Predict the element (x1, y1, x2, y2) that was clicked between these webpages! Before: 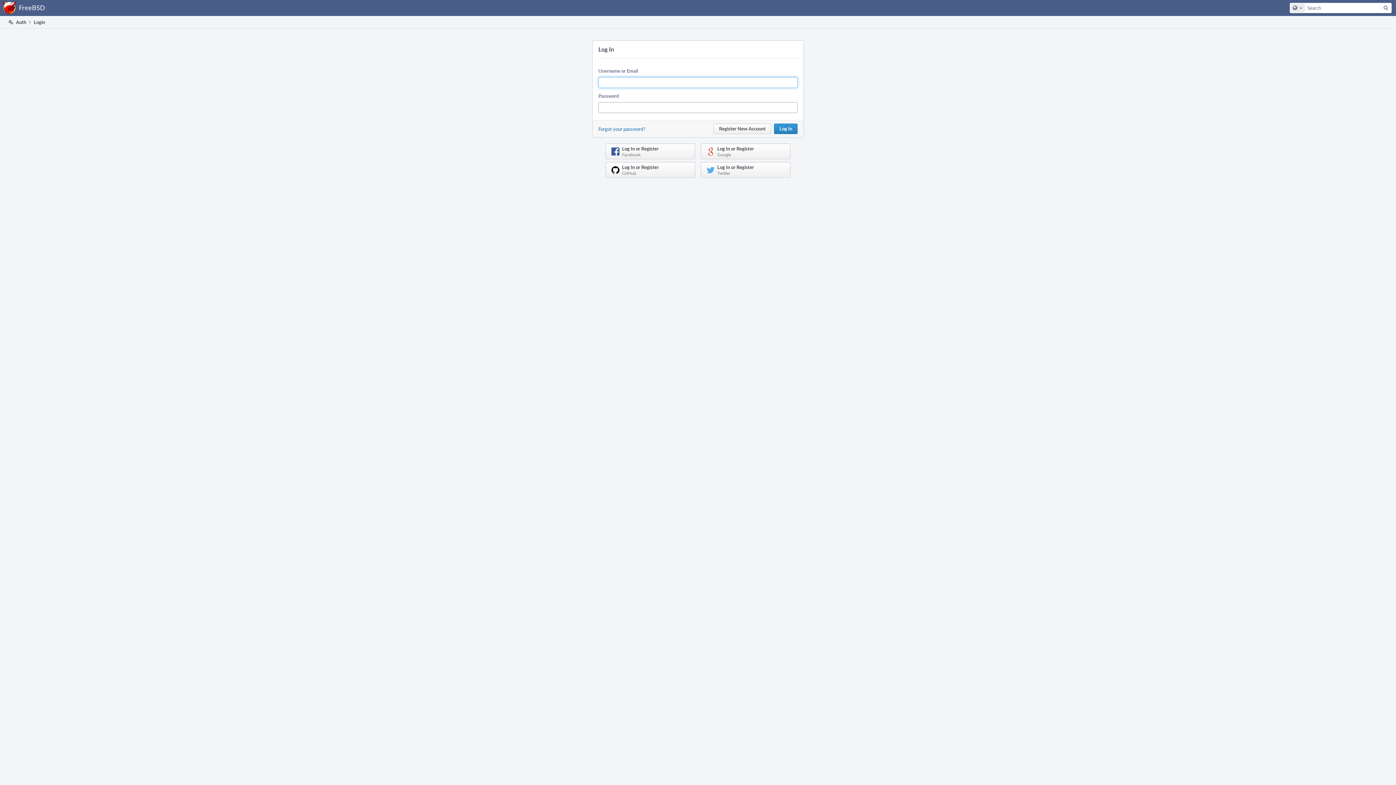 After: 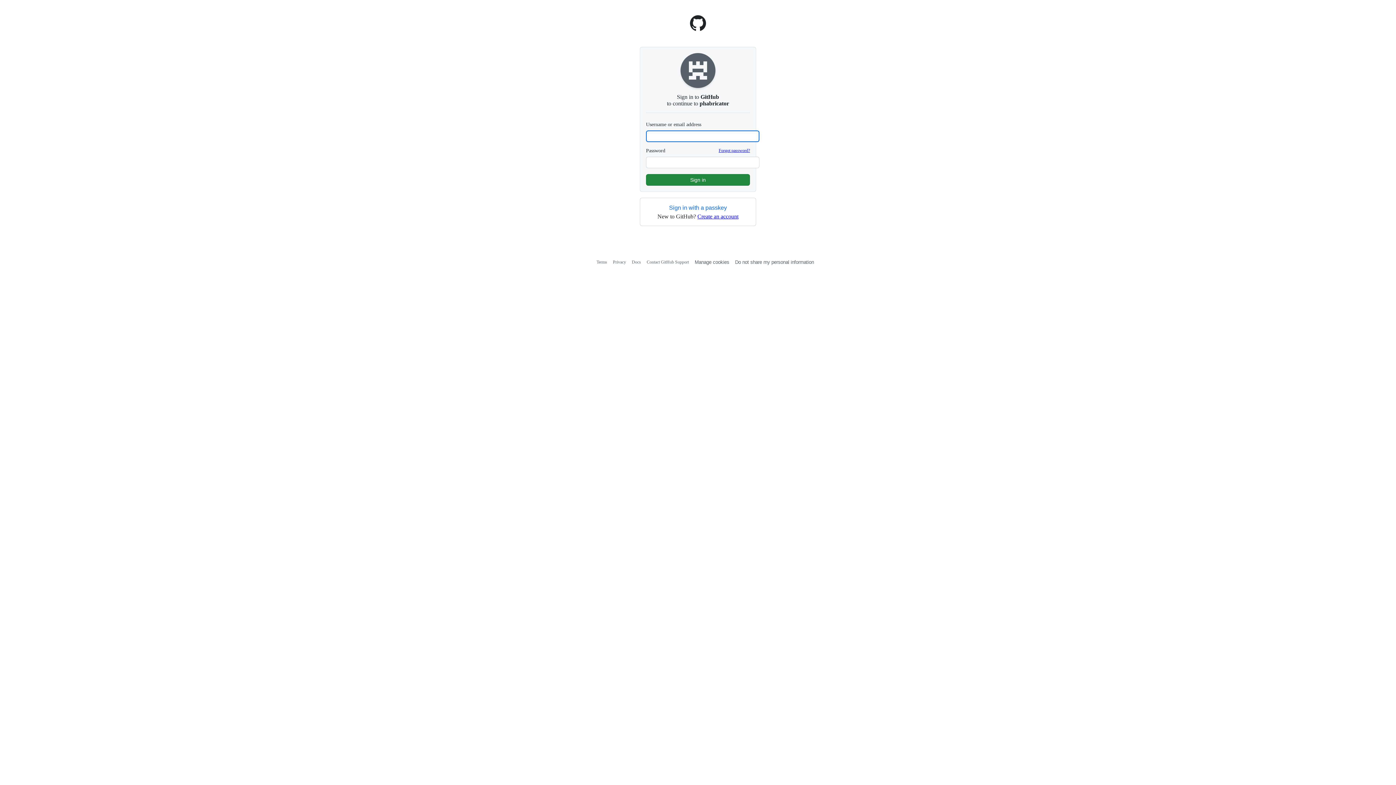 Action: bbox: (605, 162, 695, 177) label: Log In or Register
GitHub